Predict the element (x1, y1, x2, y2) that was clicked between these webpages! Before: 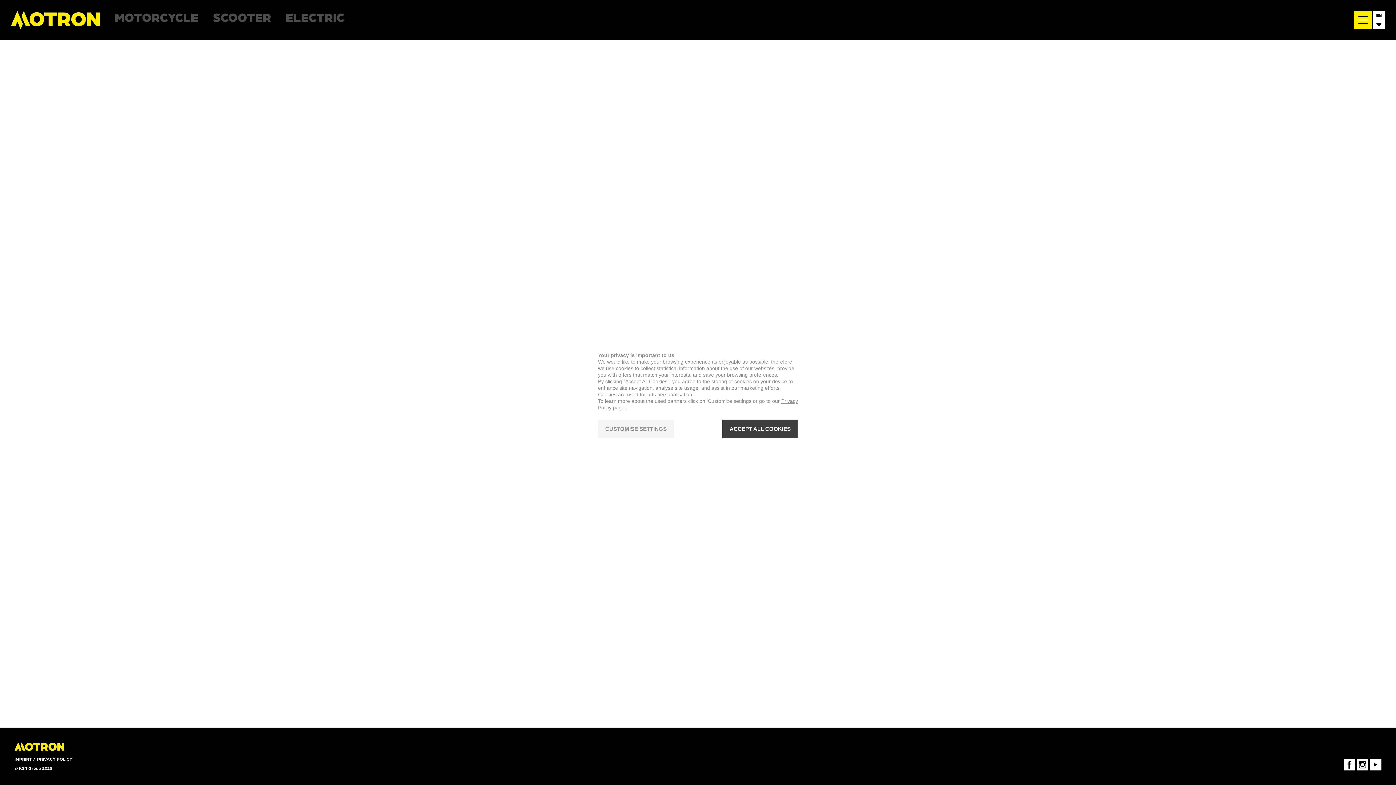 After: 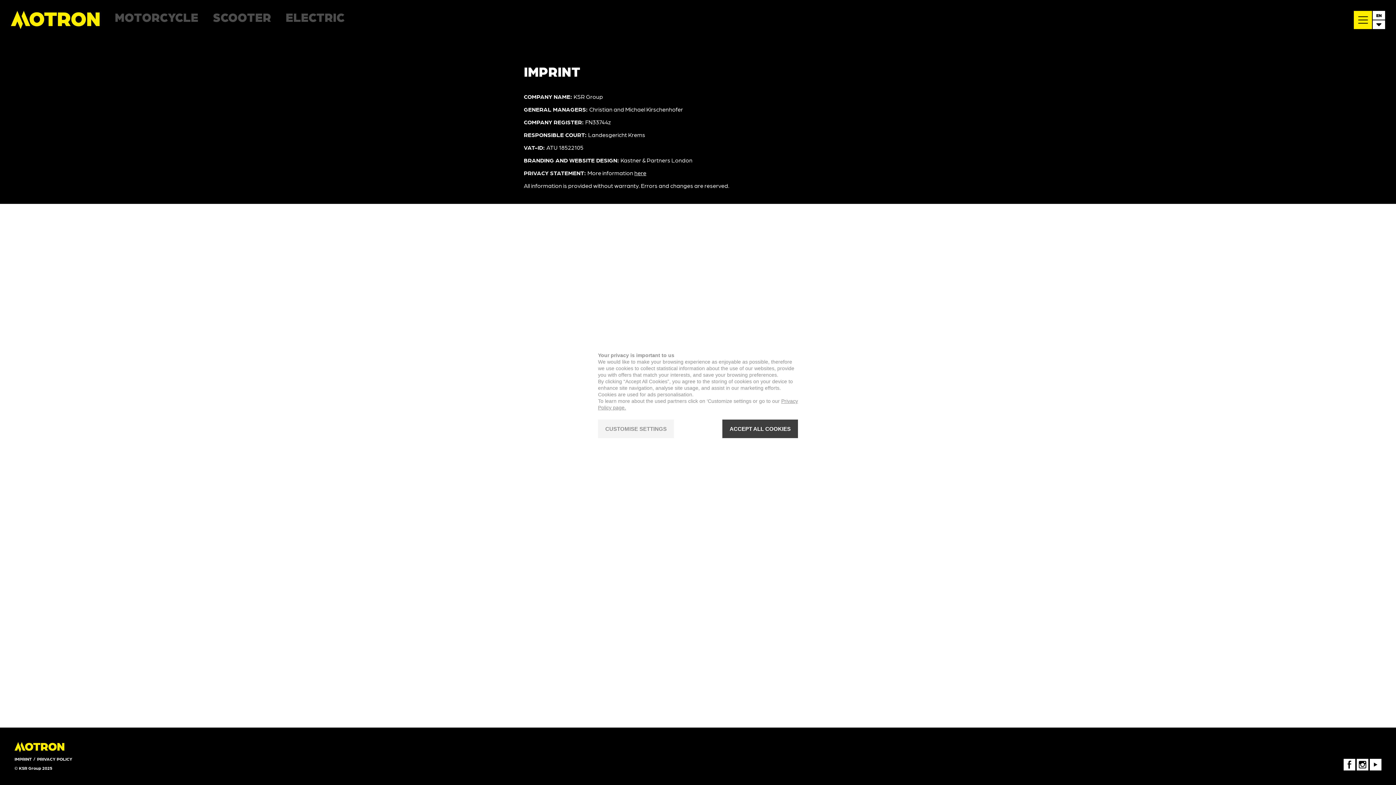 Action: label: IMPRINT bbox: (14, 756, 31, 761)